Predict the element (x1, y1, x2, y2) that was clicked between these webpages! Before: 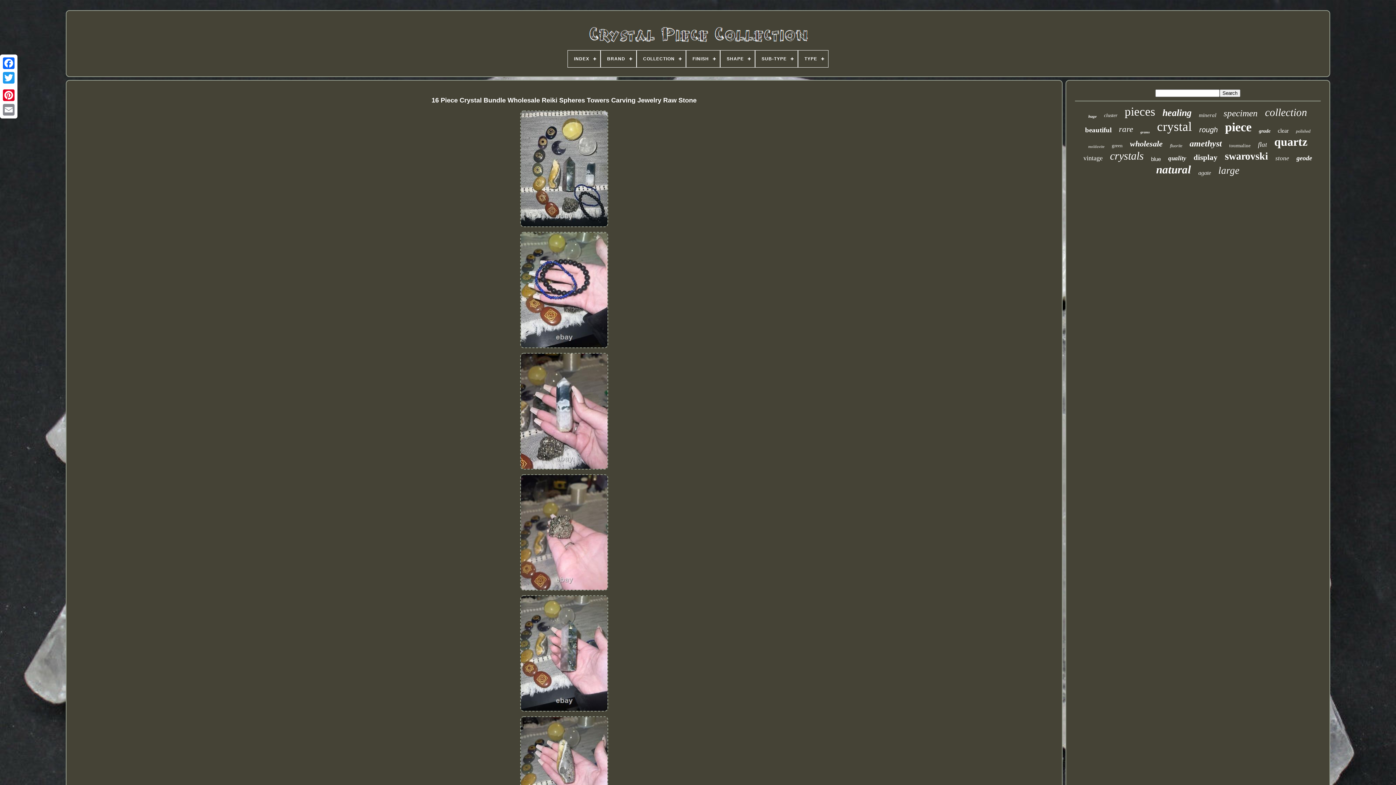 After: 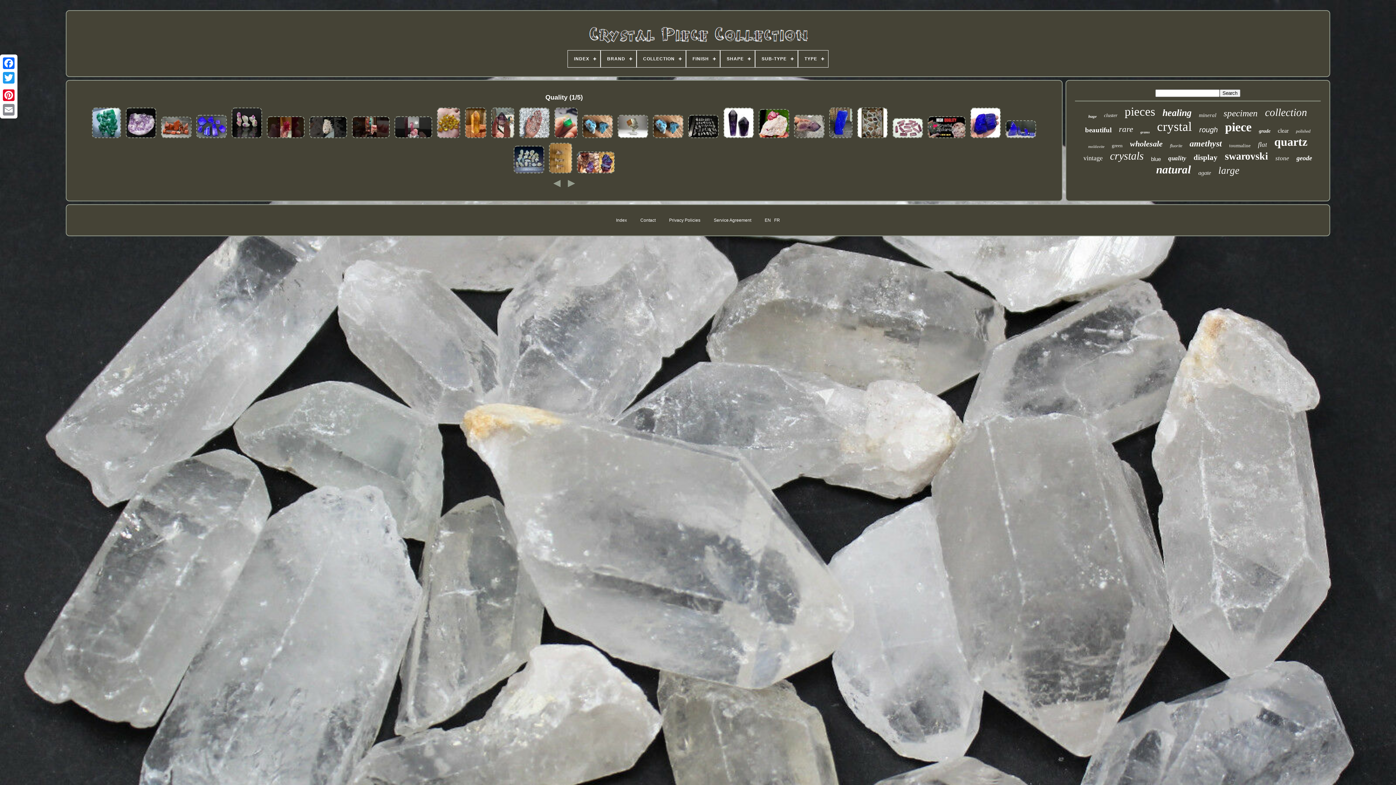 Action: label: quality bbox: (1168, 154, 1186, 162)